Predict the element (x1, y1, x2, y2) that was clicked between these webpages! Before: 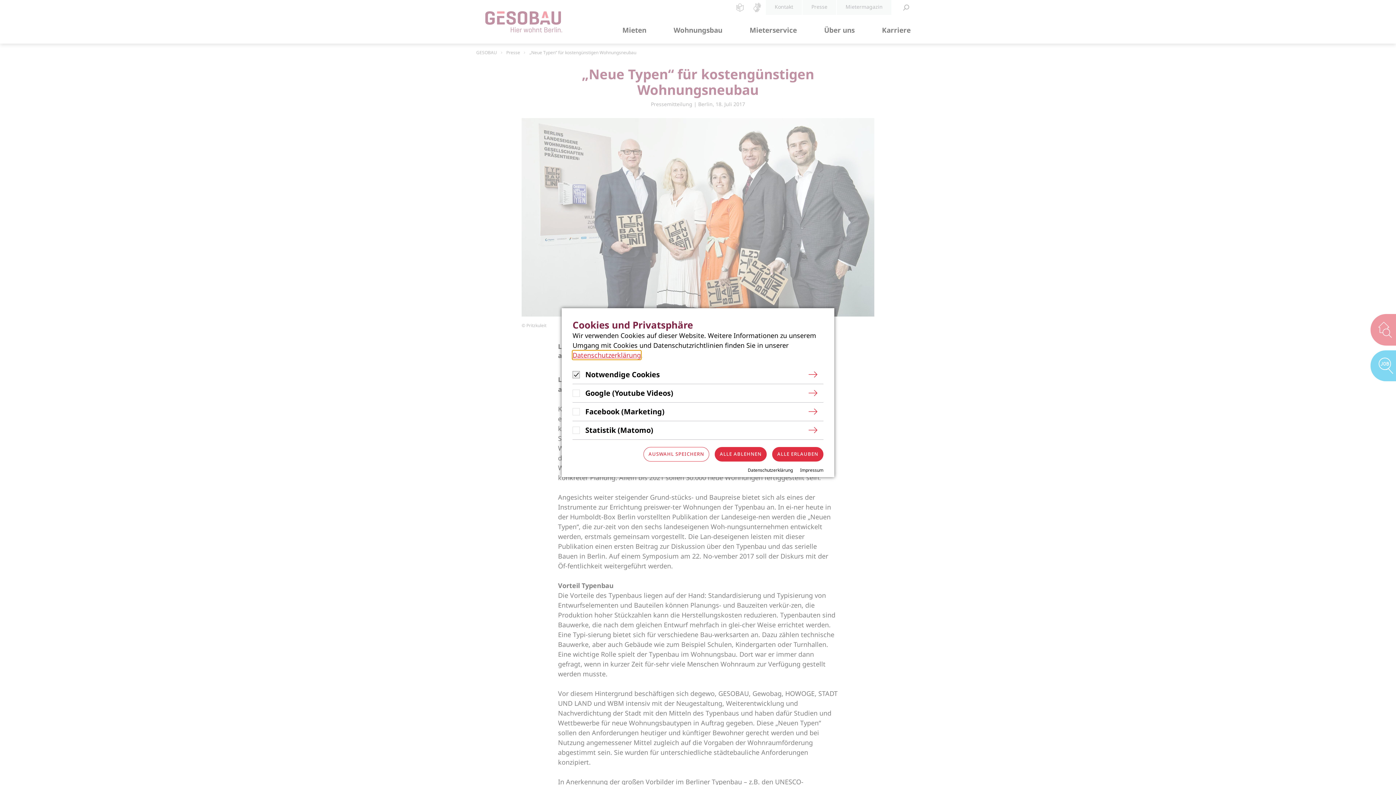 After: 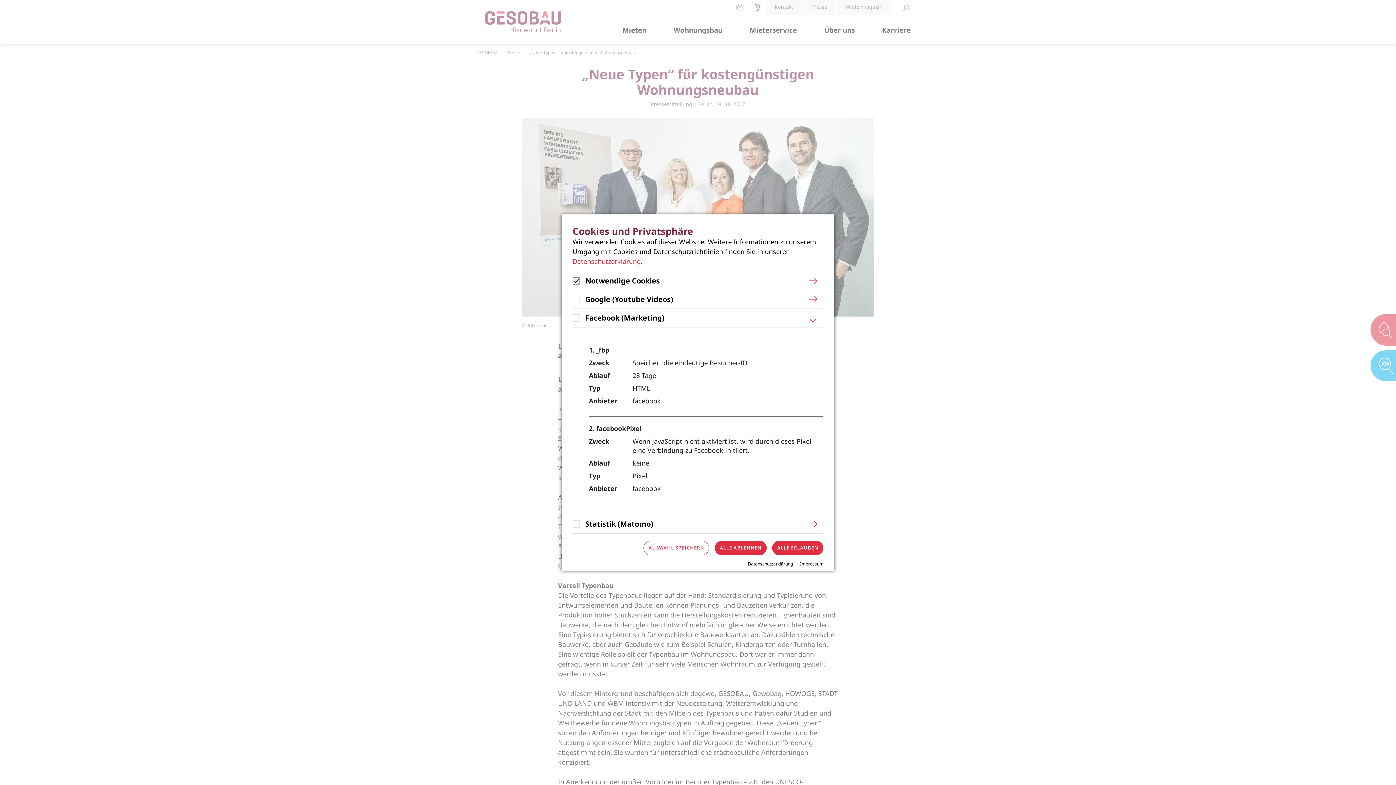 Action: bbox: (572, 402, 823, 420) label: Facebook (Marketing)